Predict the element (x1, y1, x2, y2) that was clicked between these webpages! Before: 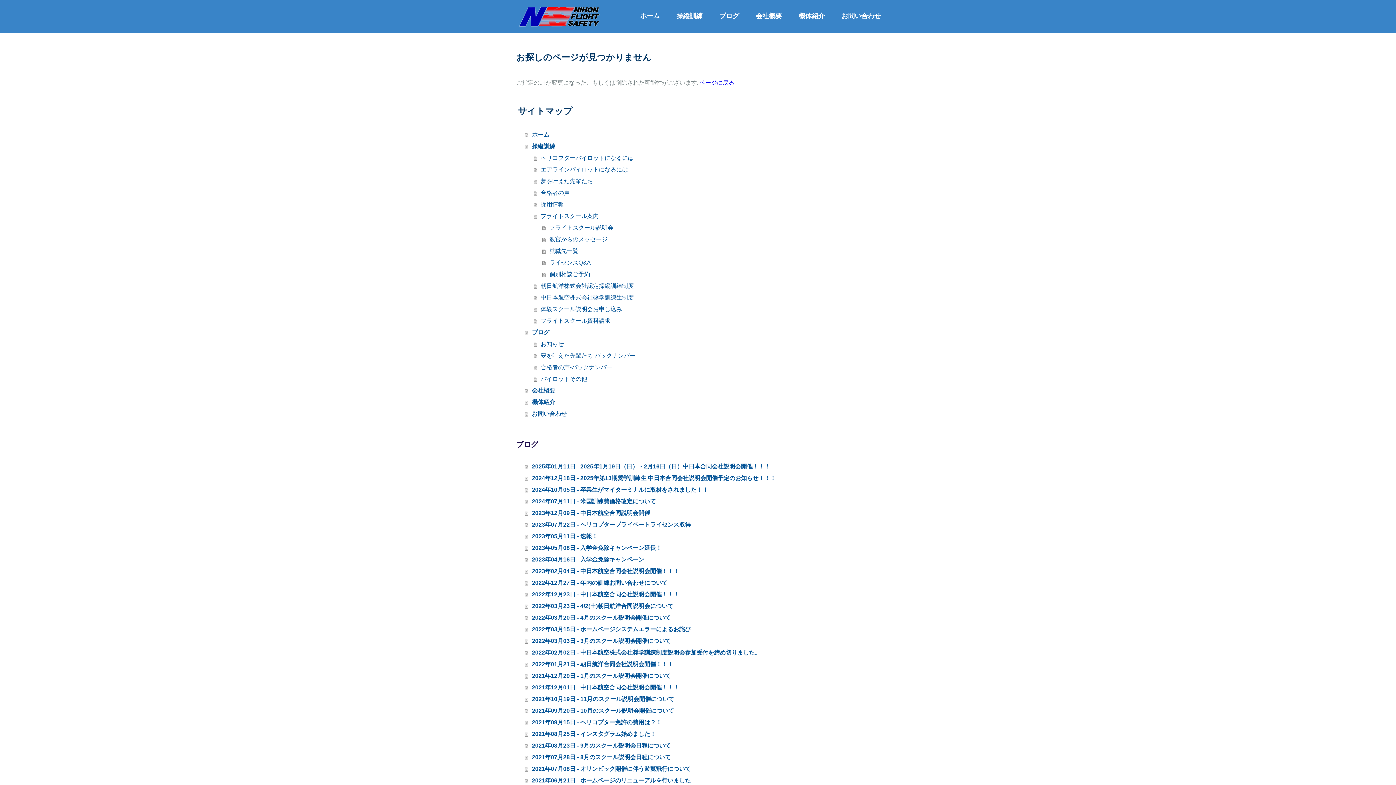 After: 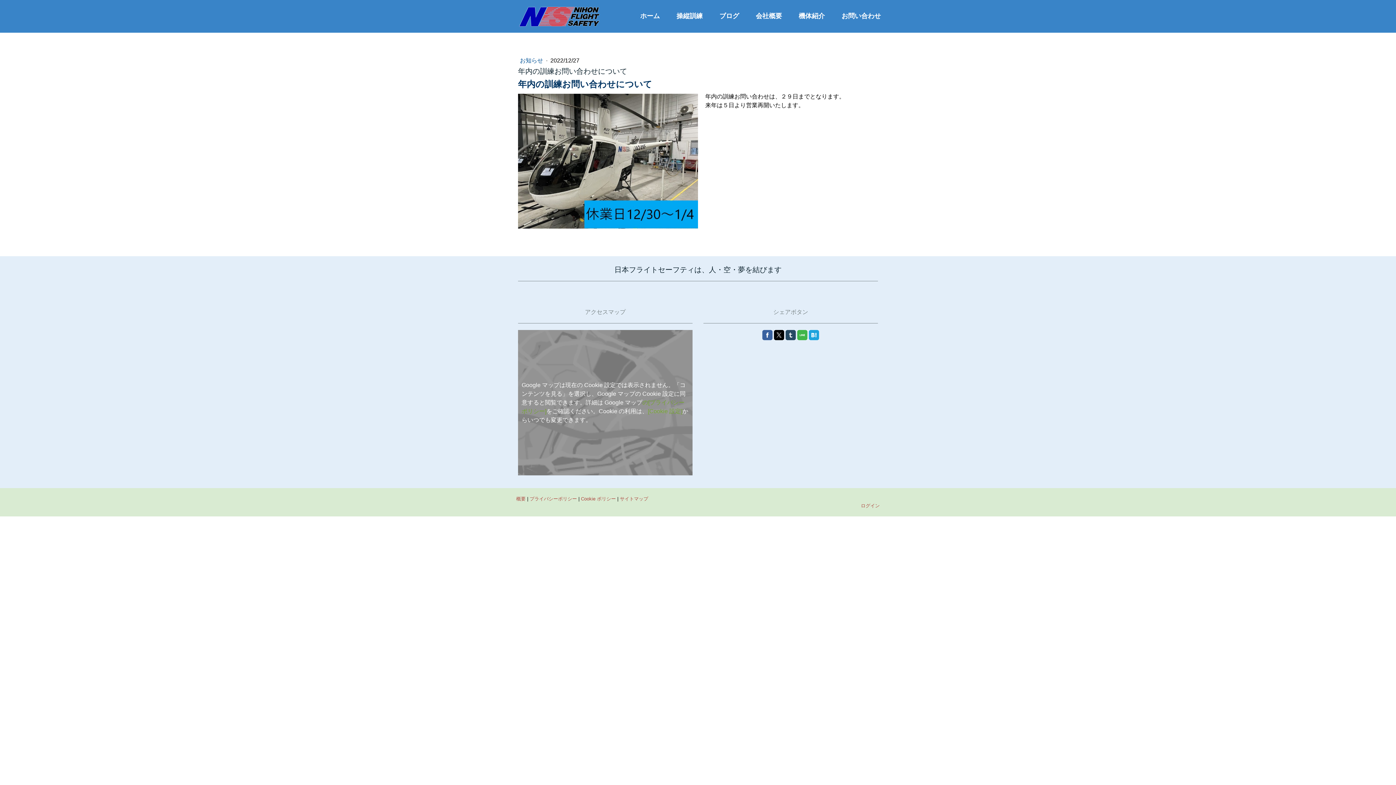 Action: bbox: (525, 577, 880, 589) label: 2022年12月27日 - 年内の訓練お問い合わせについて